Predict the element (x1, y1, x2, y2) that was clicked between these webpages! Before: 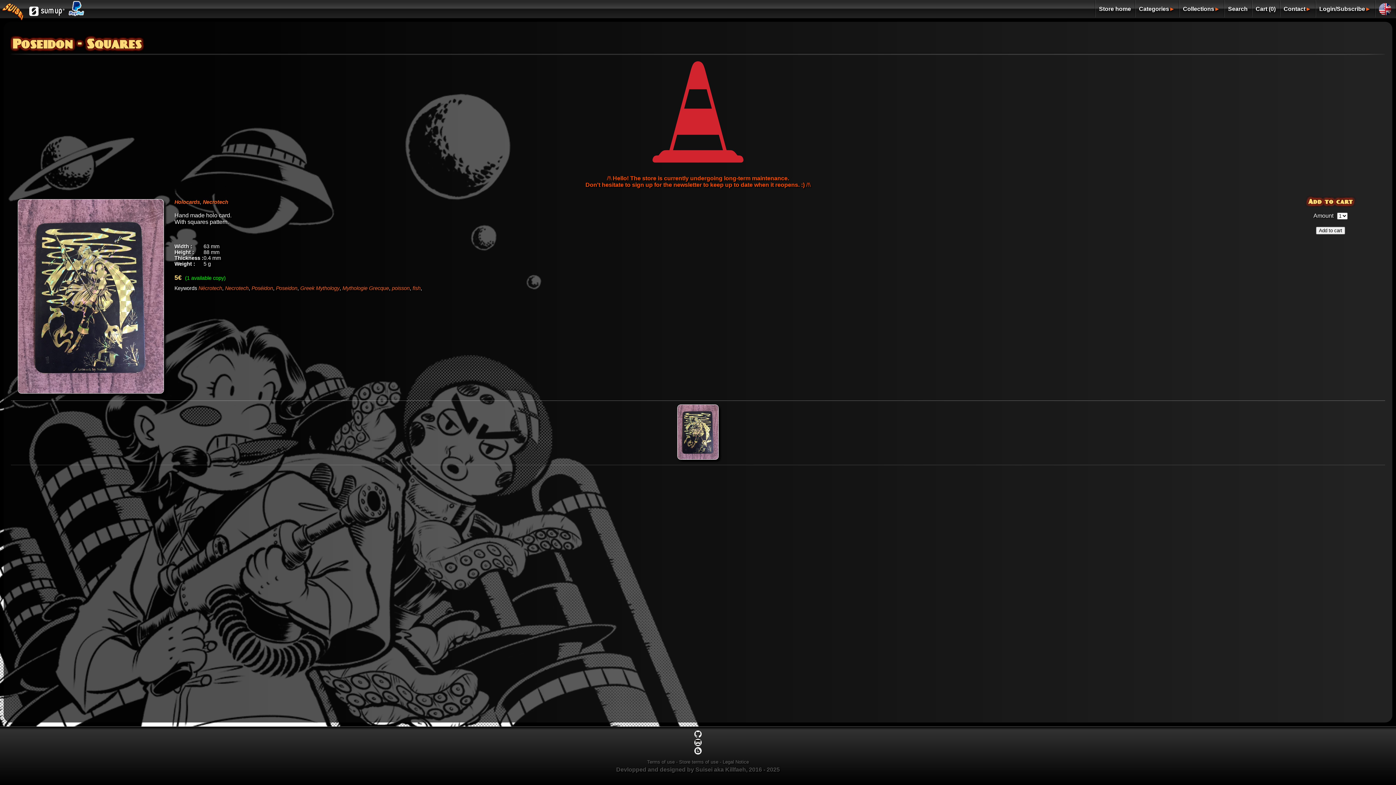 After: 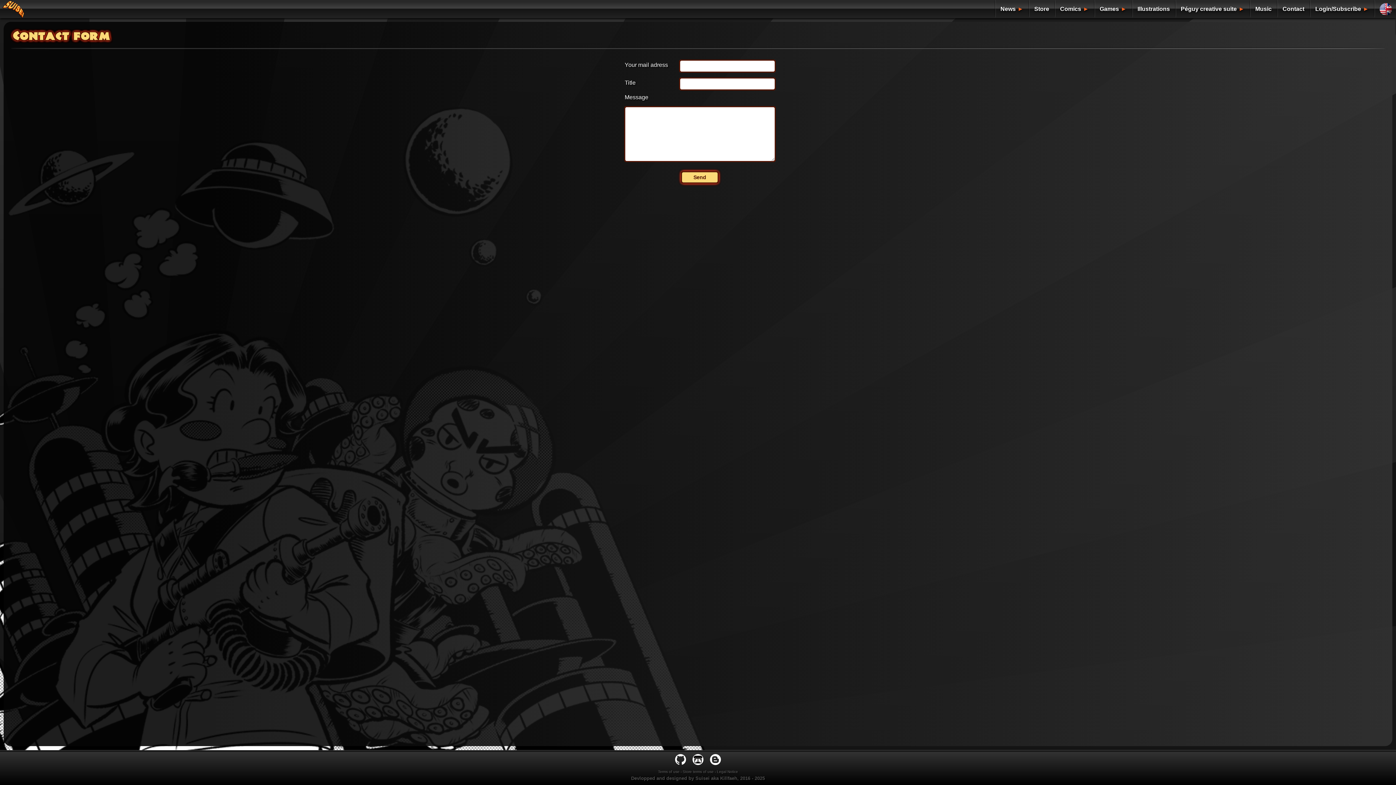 Action: label: Contact bbox: (1284, 5, 1305, 12)